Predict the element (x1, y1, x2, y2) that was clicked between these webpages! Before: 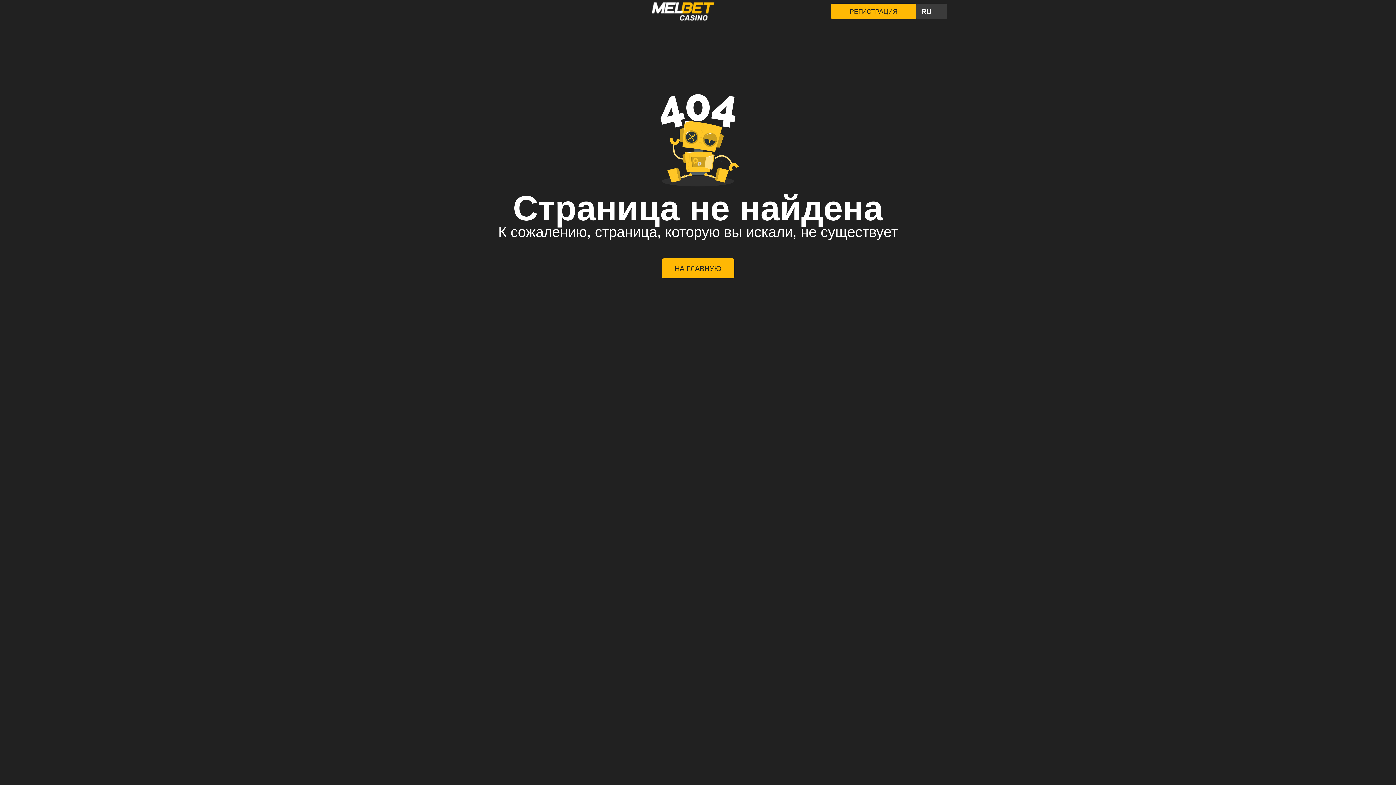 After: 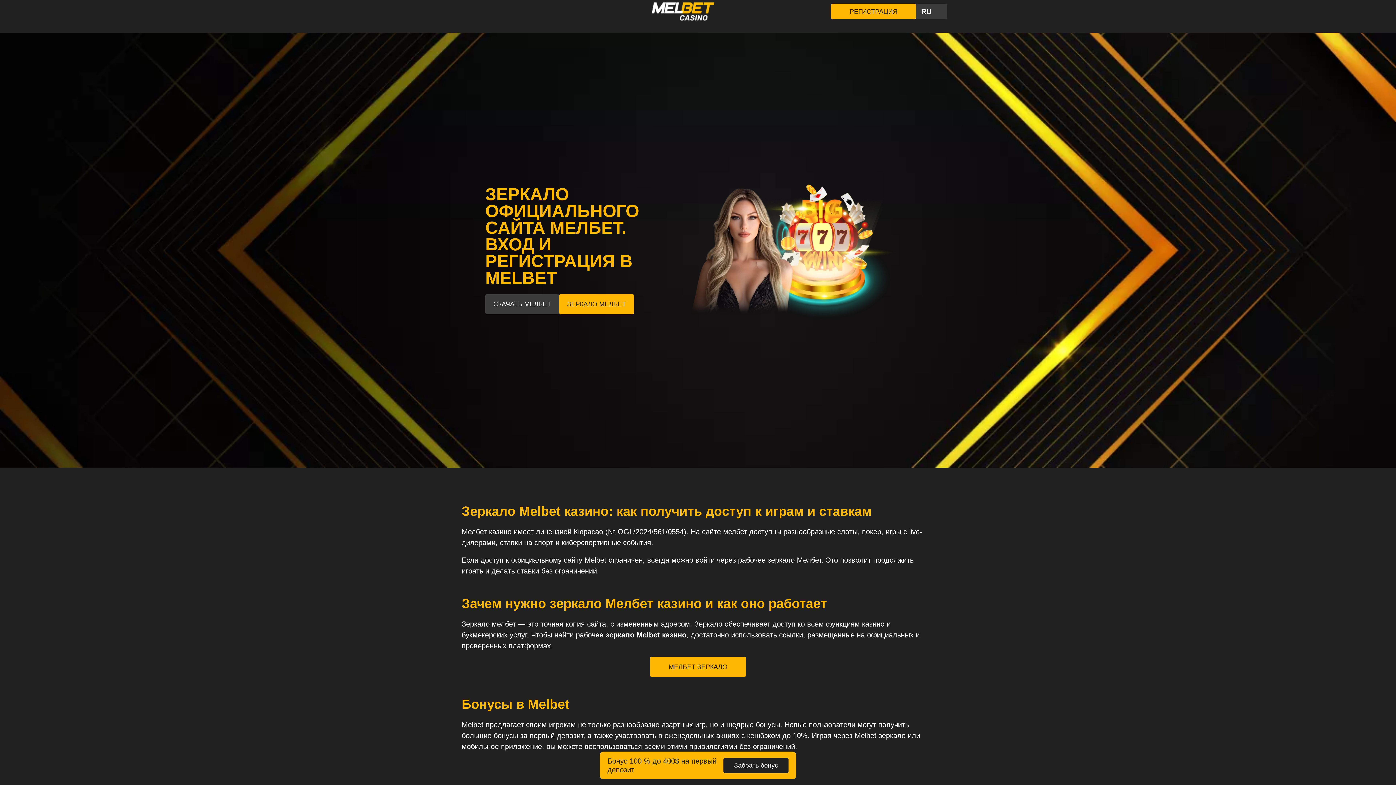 Action: bbox: (651, 2, 744, 20)